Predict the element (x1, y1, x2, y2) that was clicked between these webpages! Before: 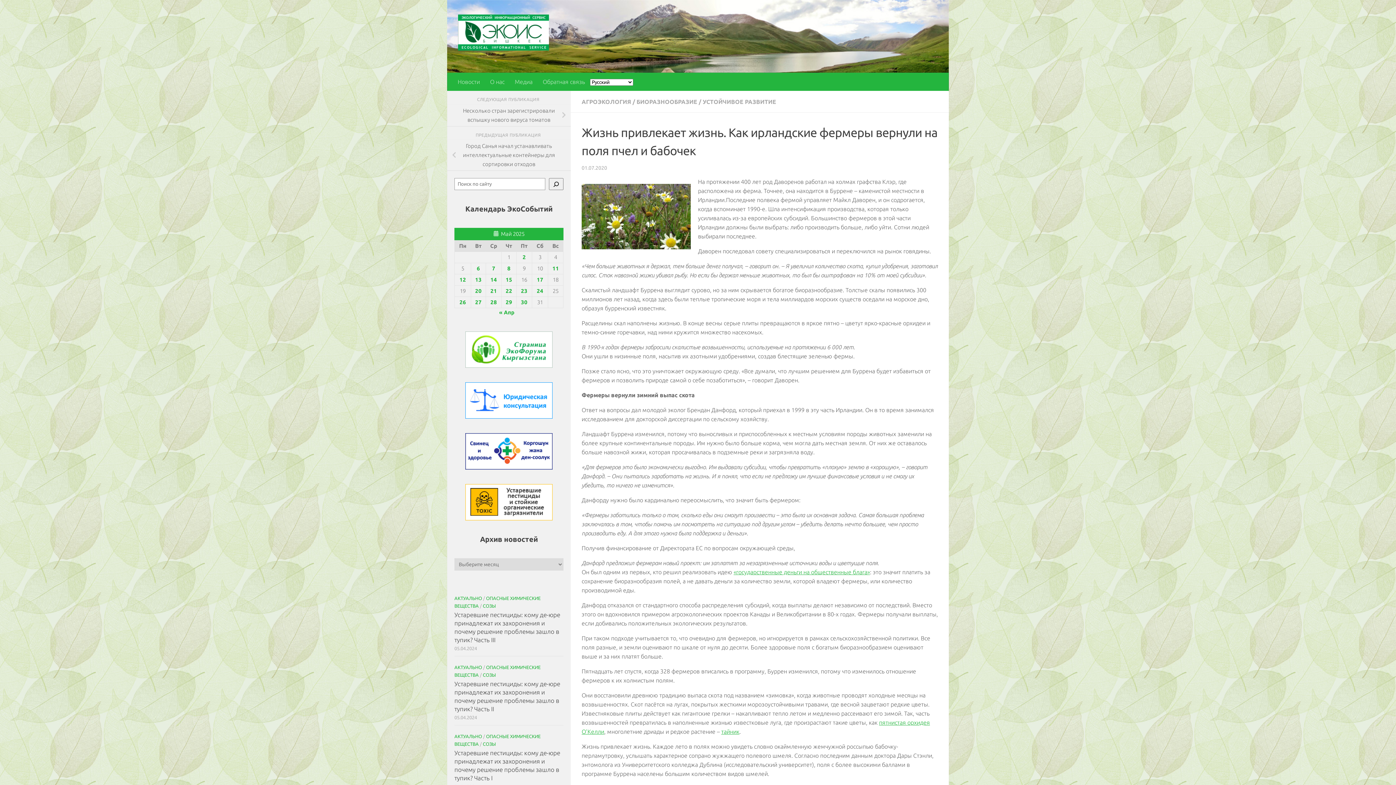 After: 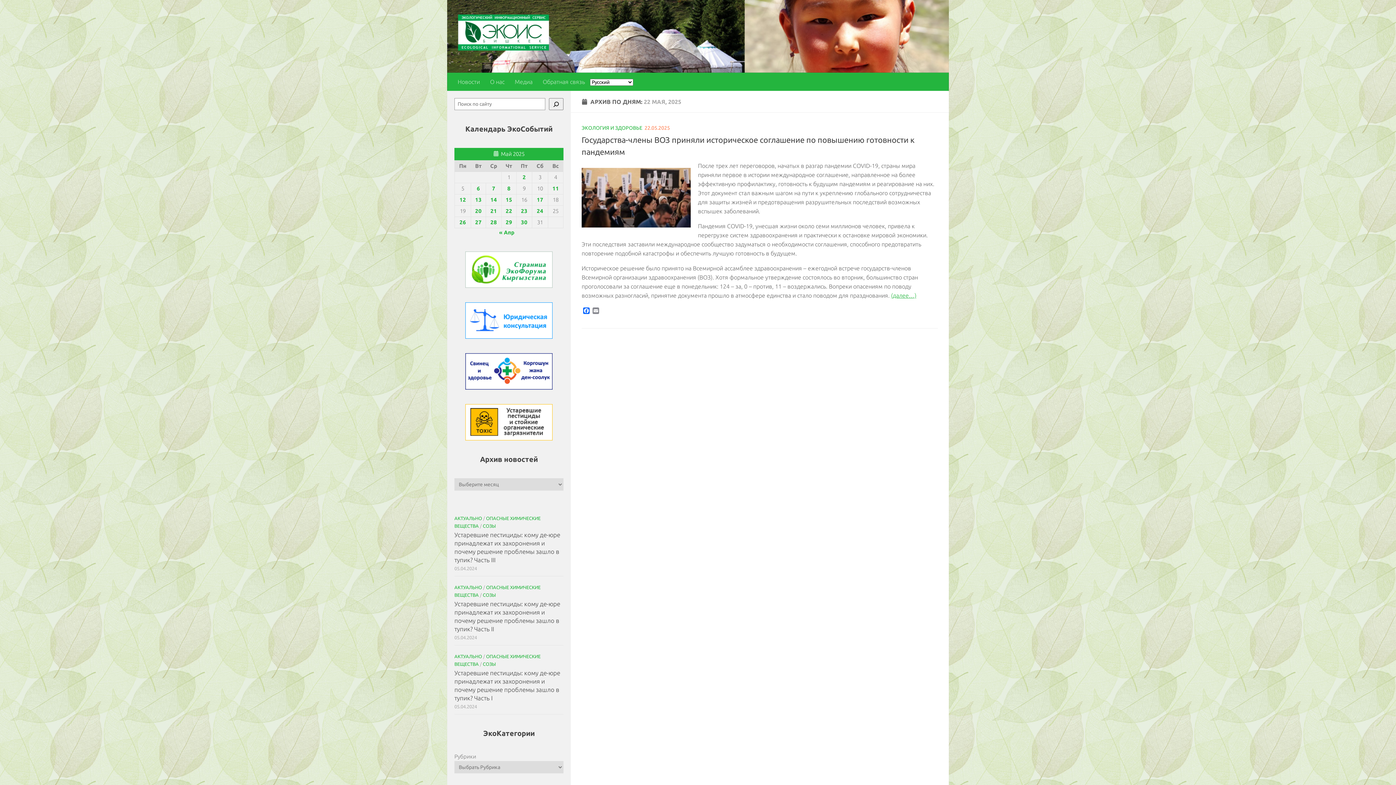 Action: bbox: (505, 288, 512, 294) label: Записи, опубликованные 22.05.2025